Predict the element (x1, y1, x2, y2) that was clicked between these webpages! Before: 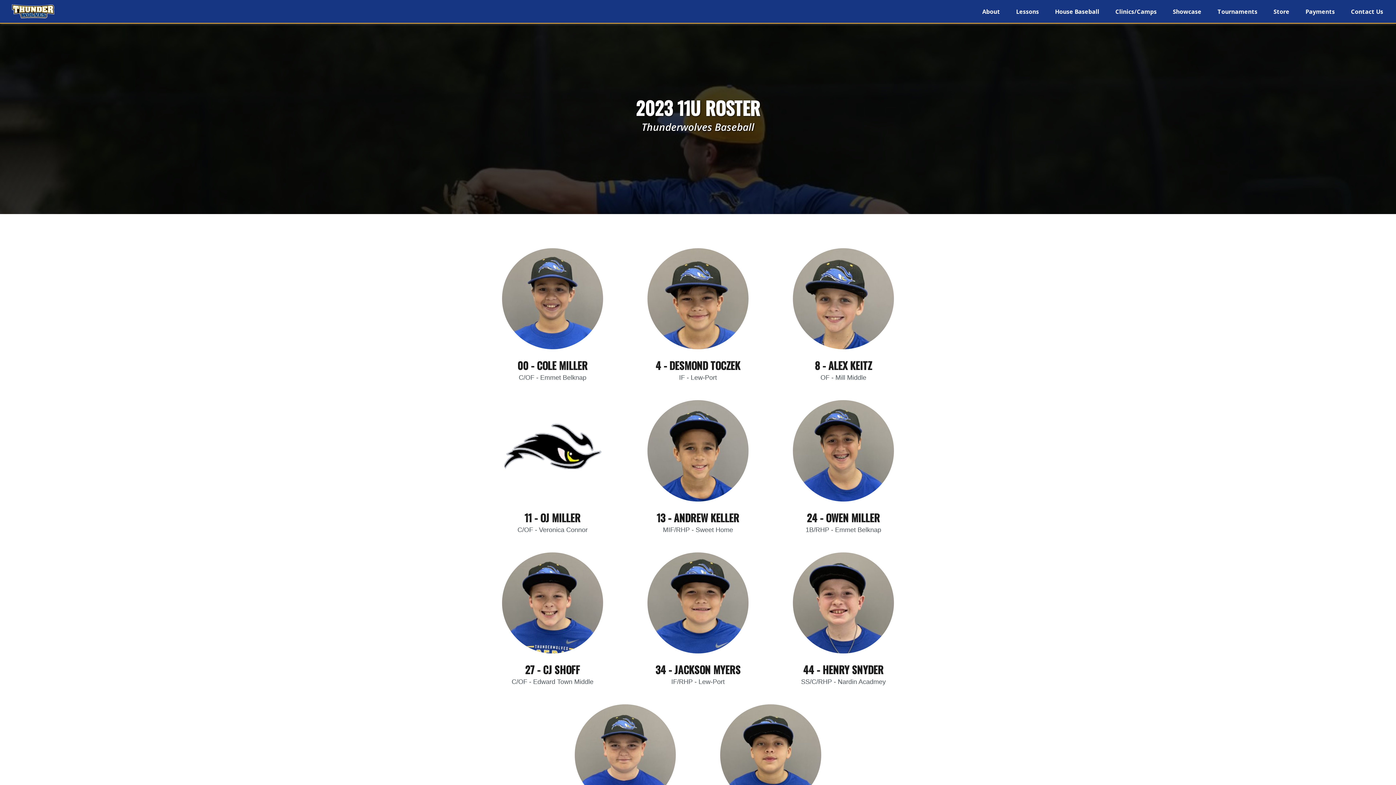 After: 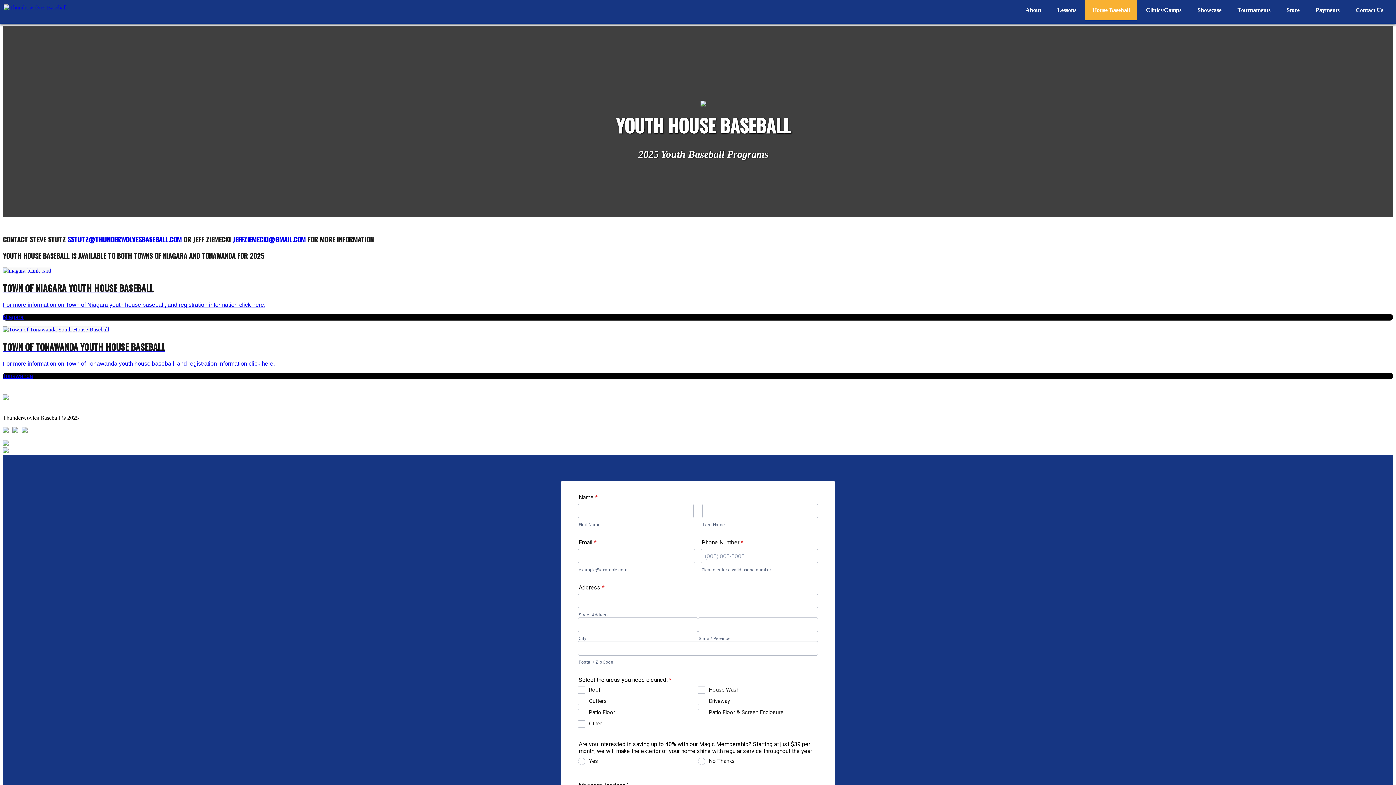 Action: label: House Baseball bbox: (1048, 0, 1106, 22)